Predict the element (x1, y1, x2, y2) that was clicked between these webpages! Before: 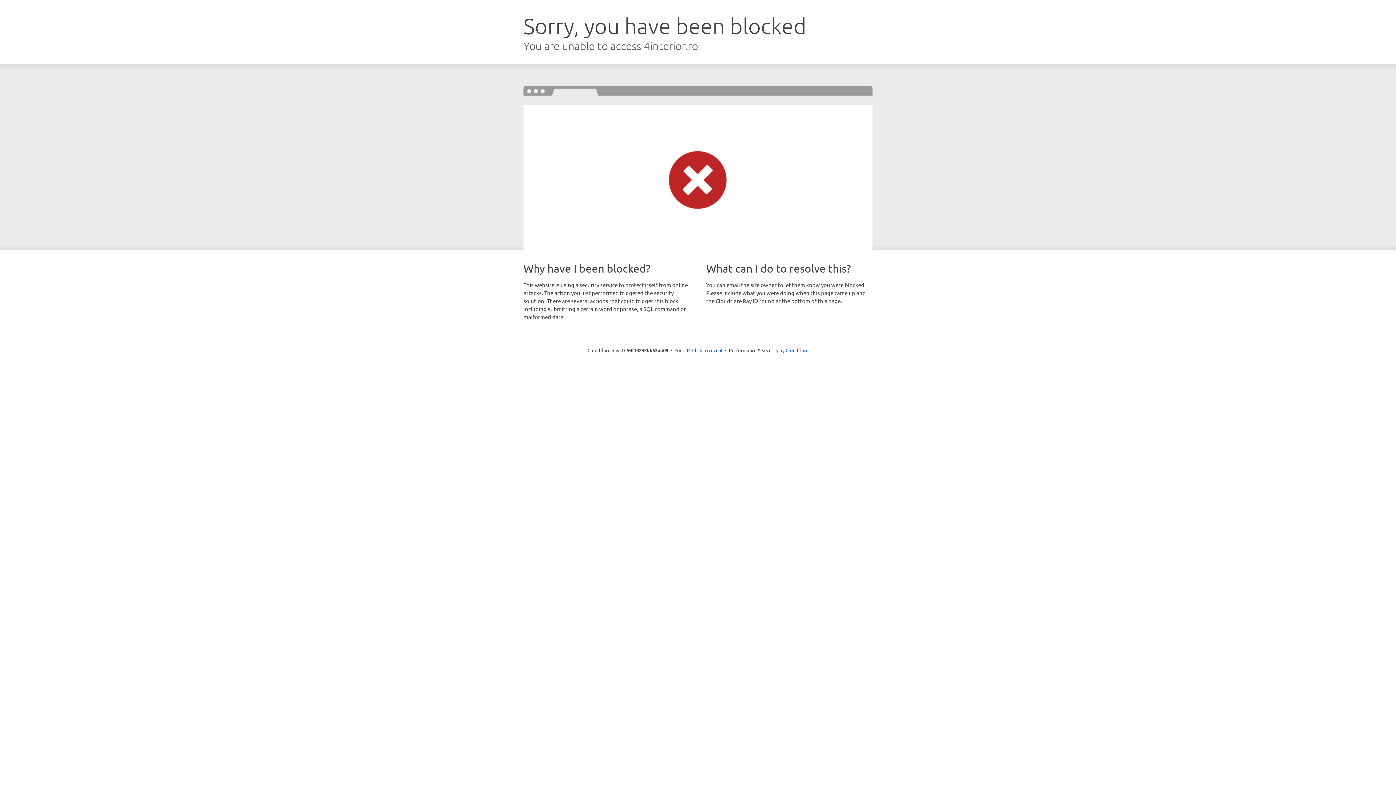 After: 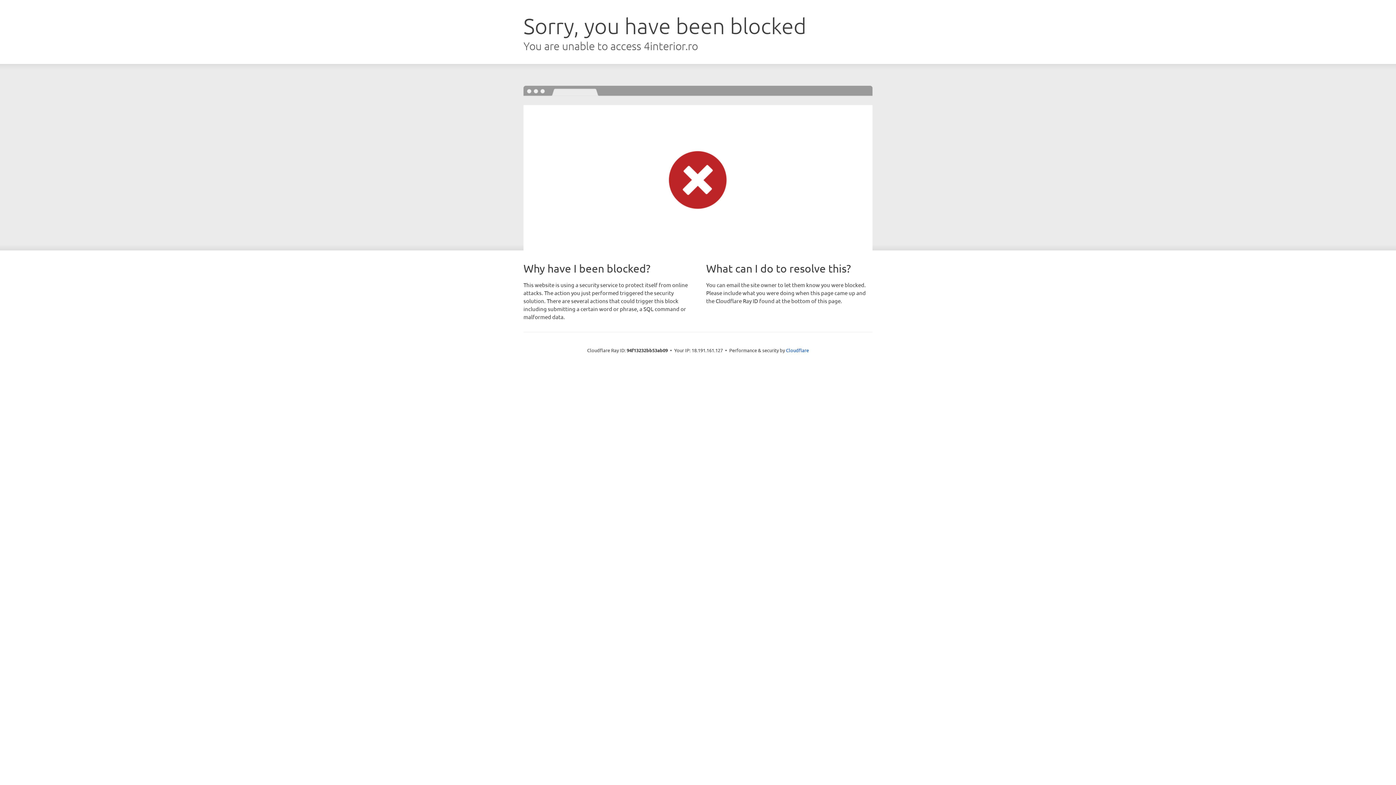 Action: label: Click to reveal bbox: (692, 346, 722, 353)